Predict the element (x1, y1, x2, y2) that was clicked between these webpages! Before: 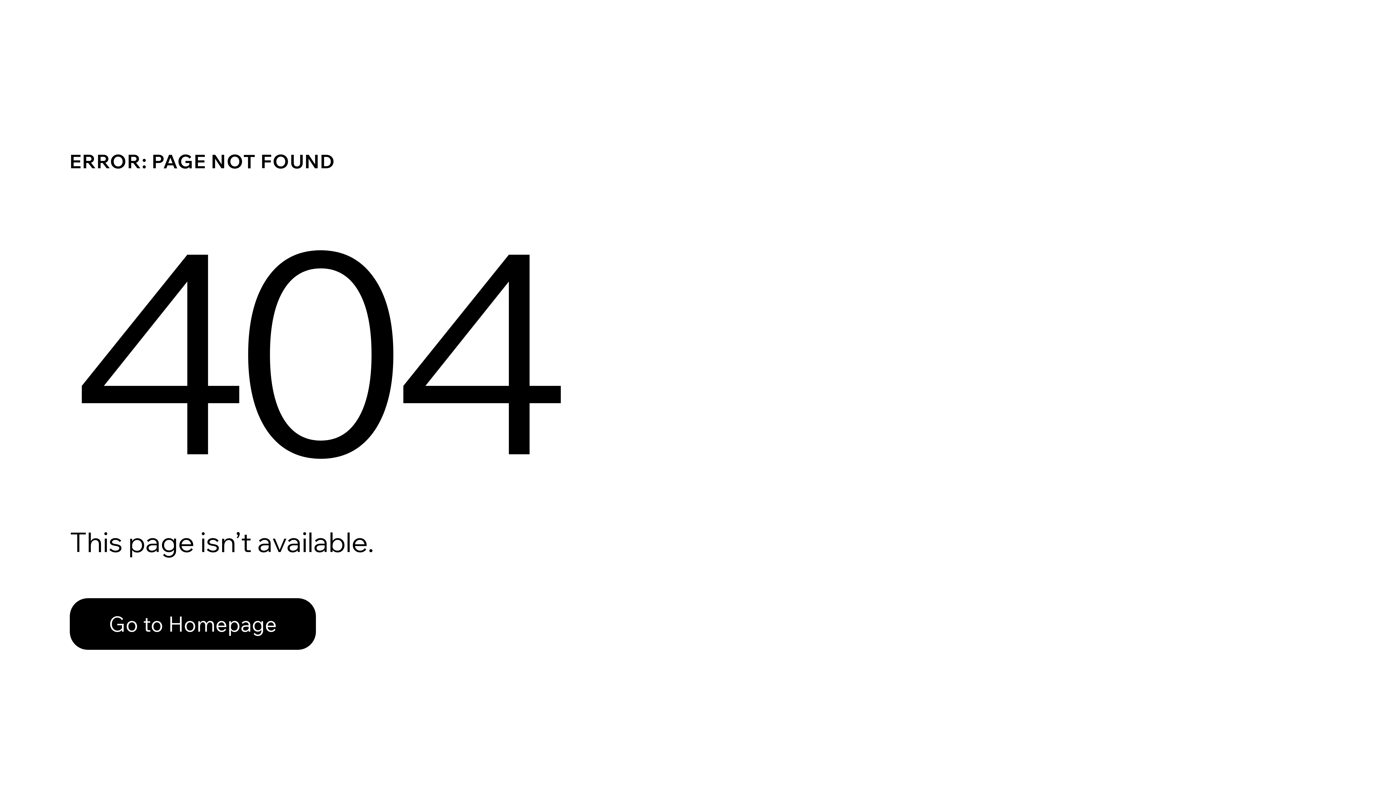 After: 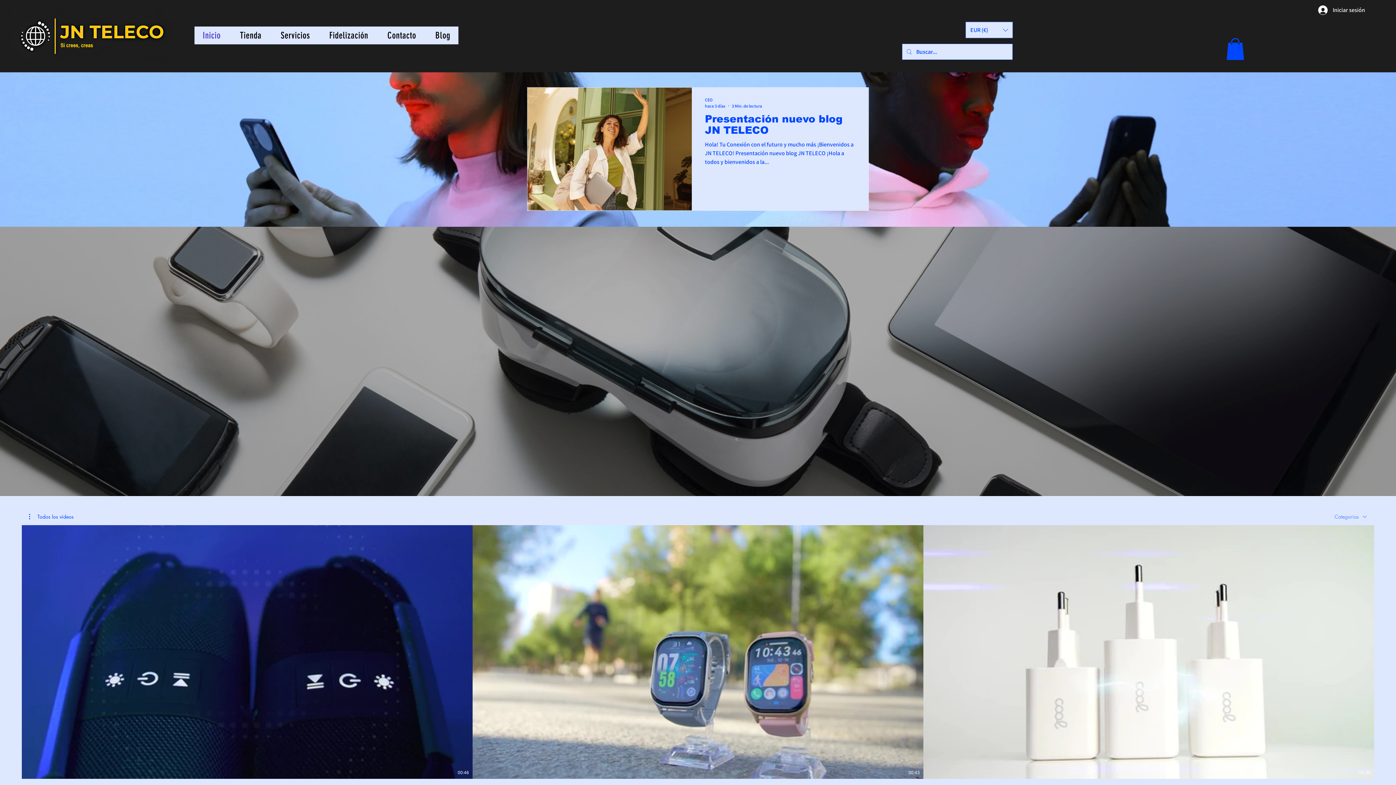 Action: label: Go to Homepage bbox: (69, 598, 316, 650)